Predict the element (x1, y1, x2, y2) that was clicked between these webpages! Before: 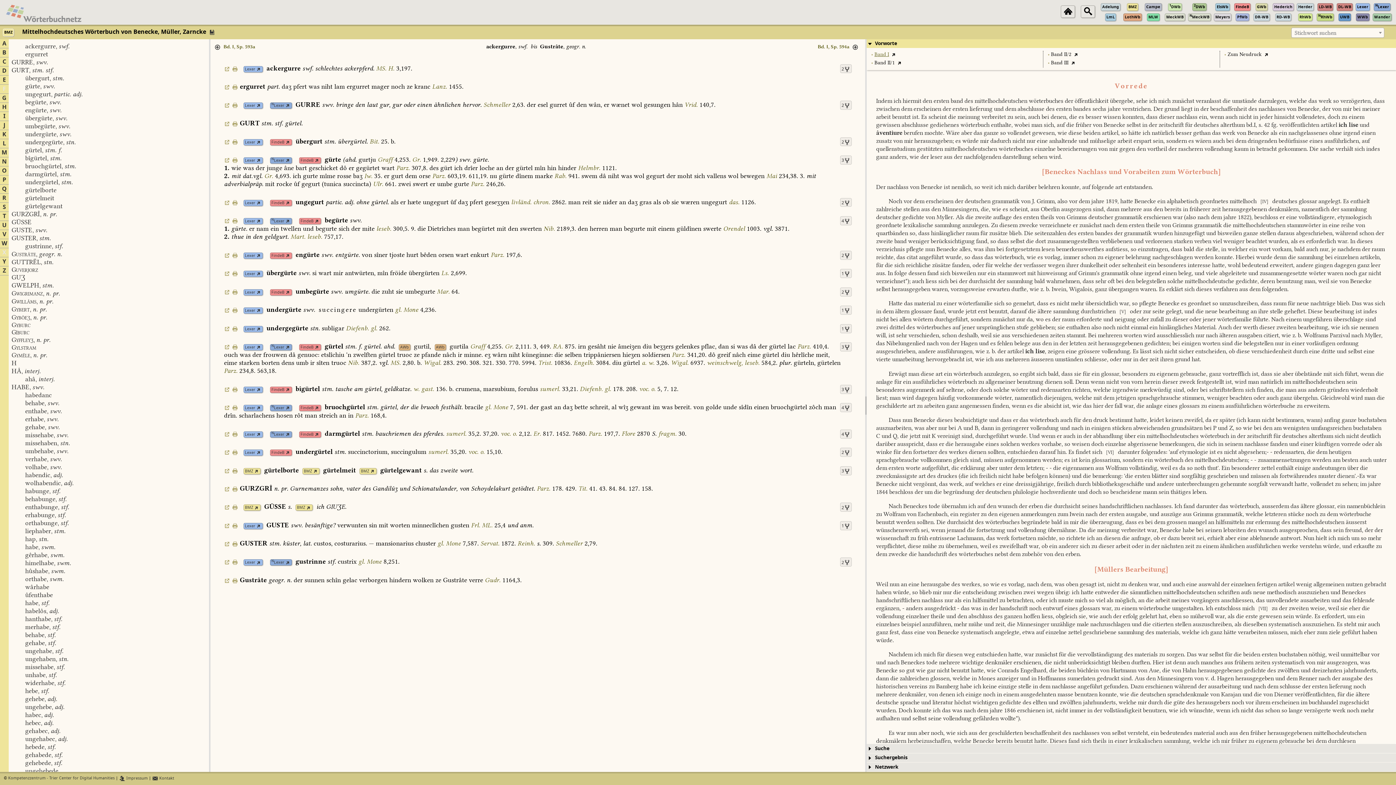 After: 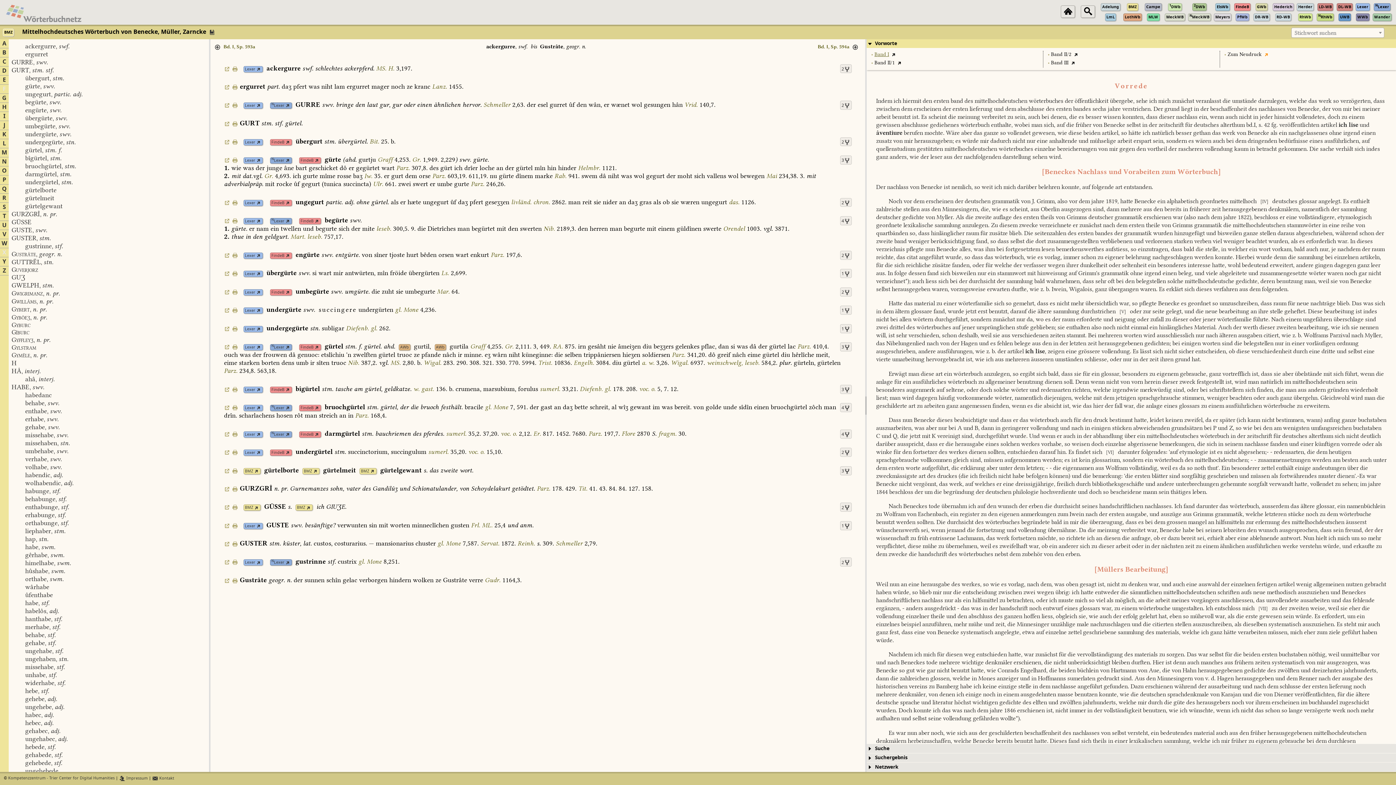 Action: bbox: (1263, 51, 1269, 57)